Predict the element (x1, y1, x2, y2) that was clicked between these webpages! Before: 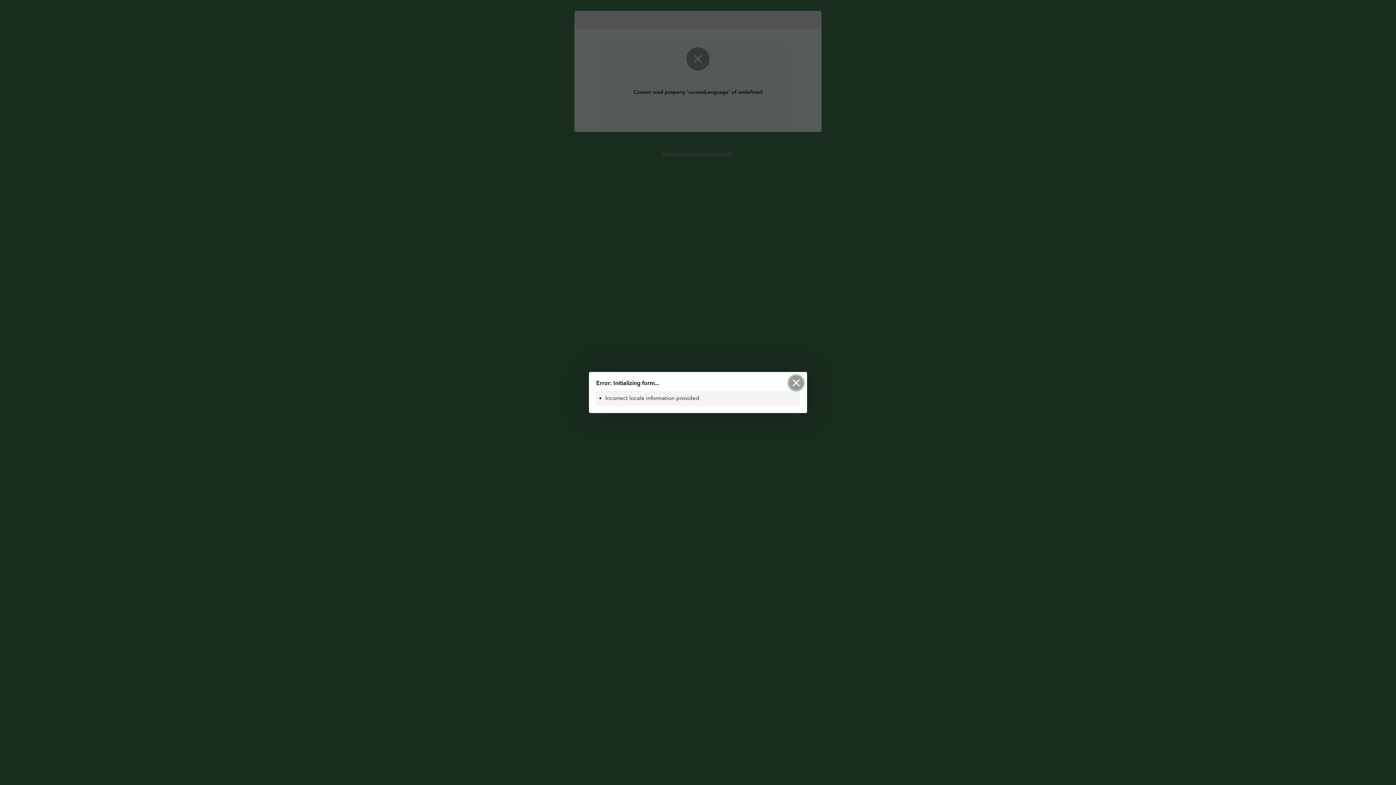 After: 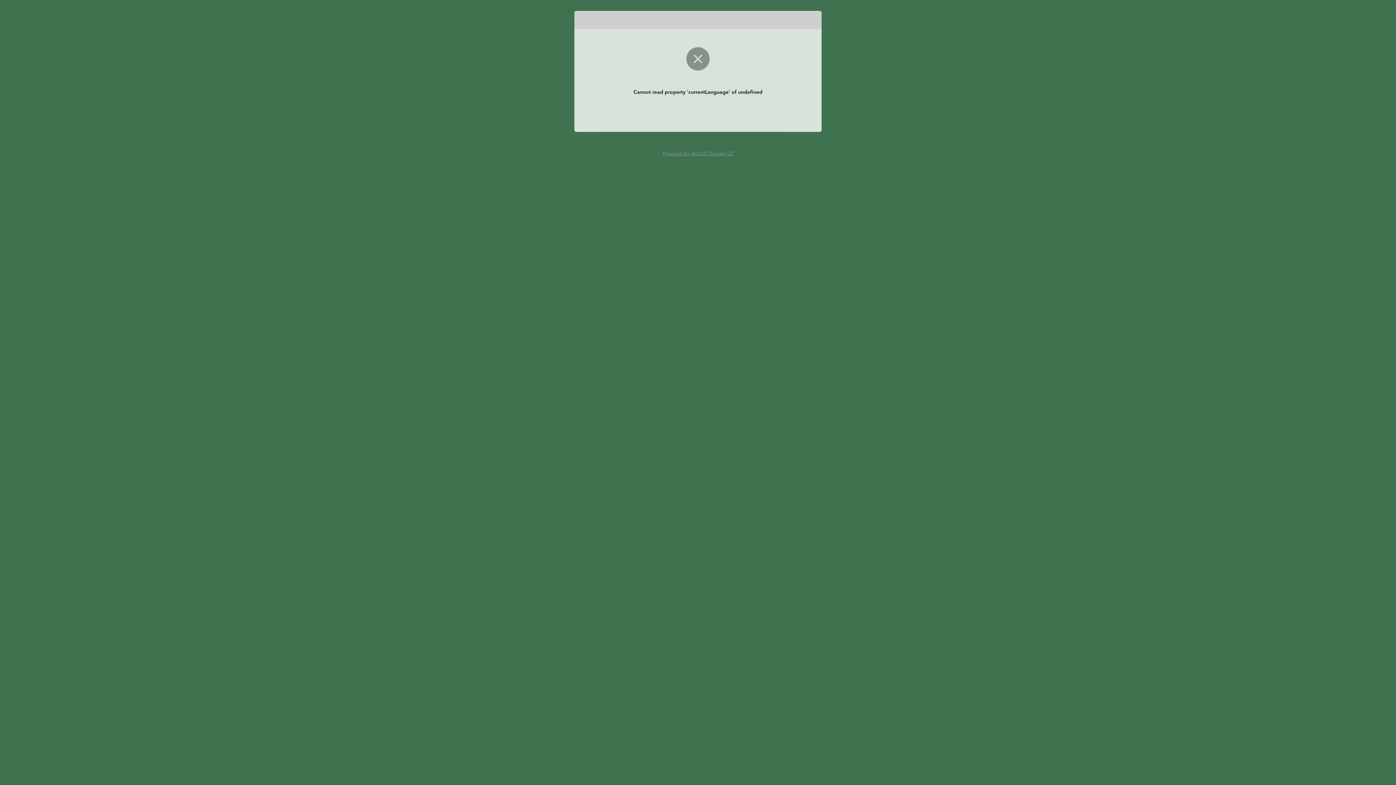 Action: label: close dialog bbox: (789, 375, 803, 390)